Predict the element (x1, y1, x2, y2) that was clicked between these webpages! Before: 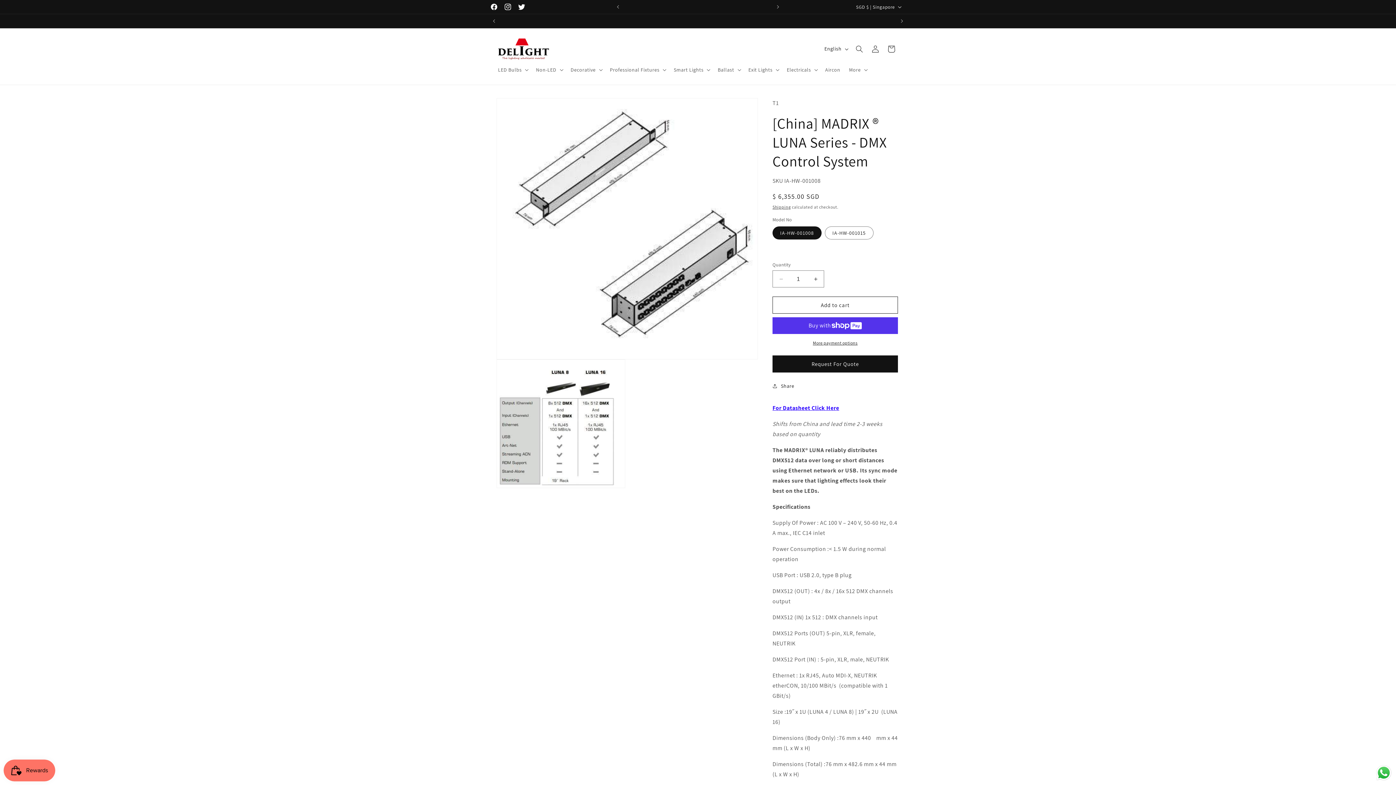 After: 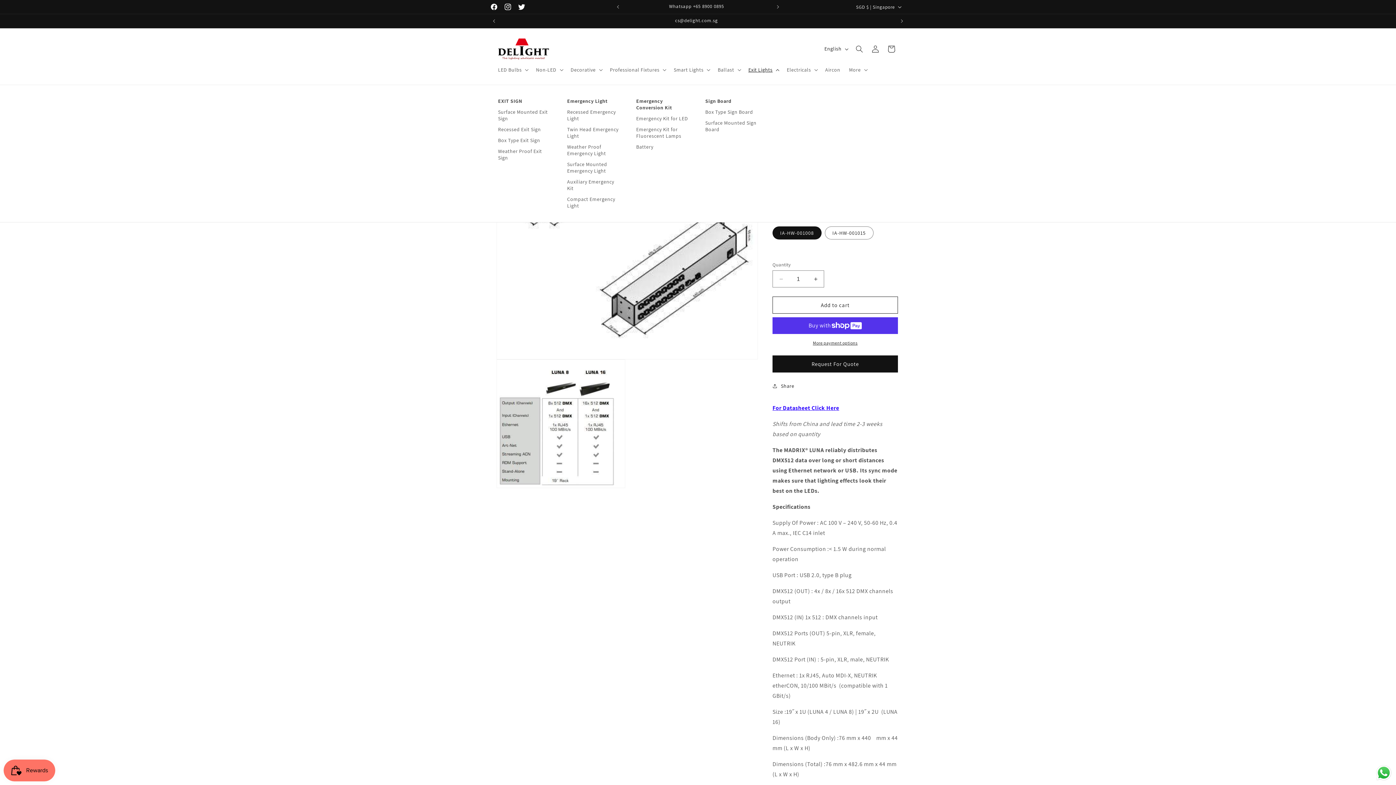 Action: label: Exit Lights bbox: (744, 62, 782, 77)